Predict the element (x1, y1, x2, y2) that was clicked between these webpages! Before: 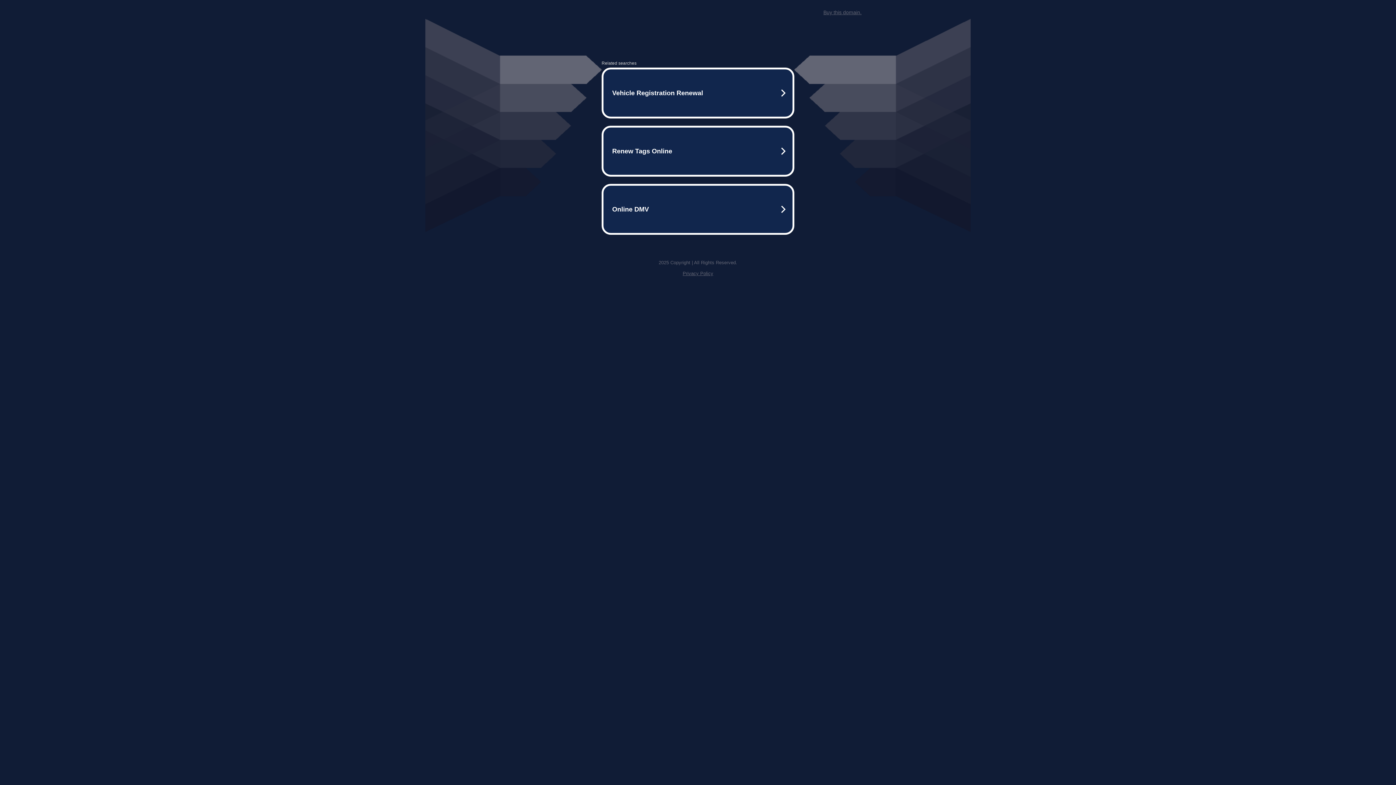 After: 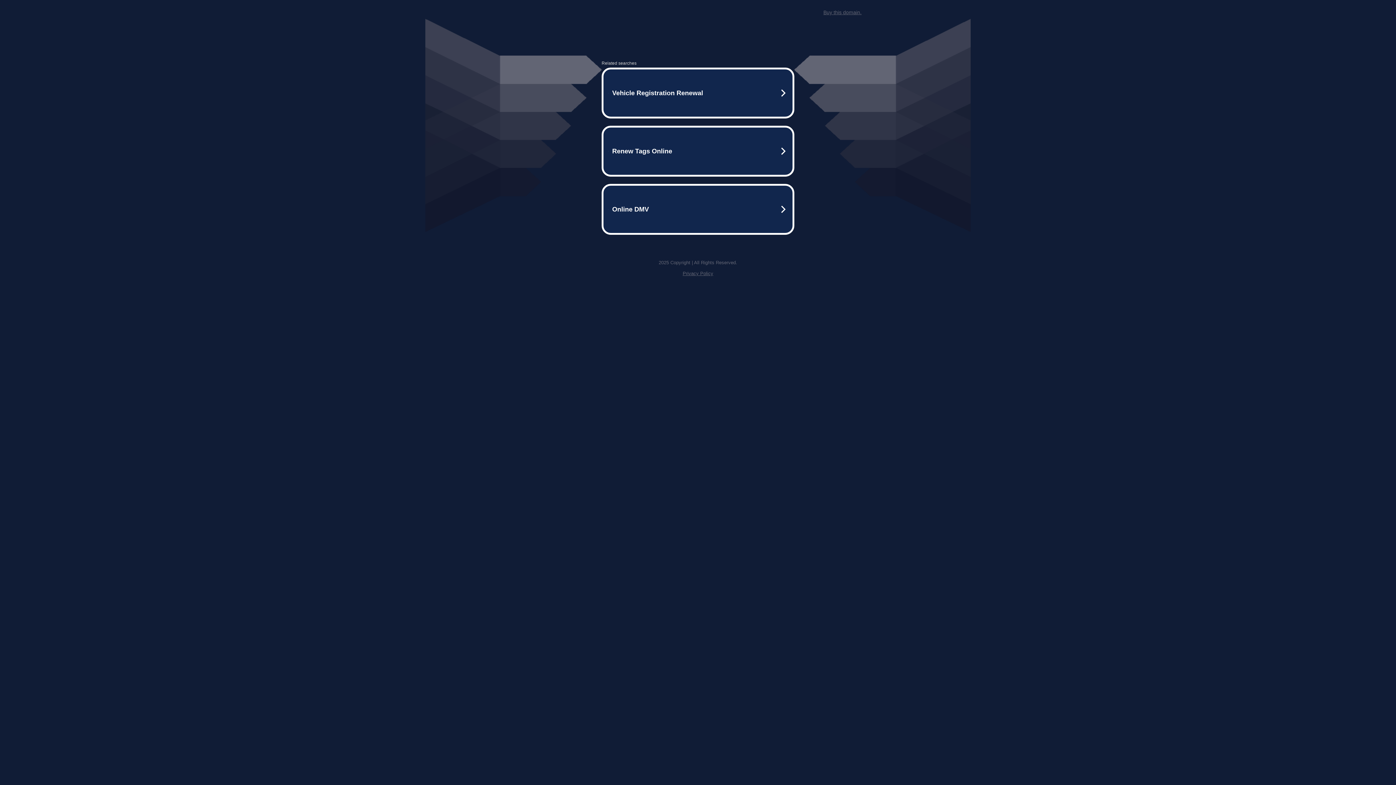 Action: label: Buy this domain. bbox: (823, 9, 861, 15)